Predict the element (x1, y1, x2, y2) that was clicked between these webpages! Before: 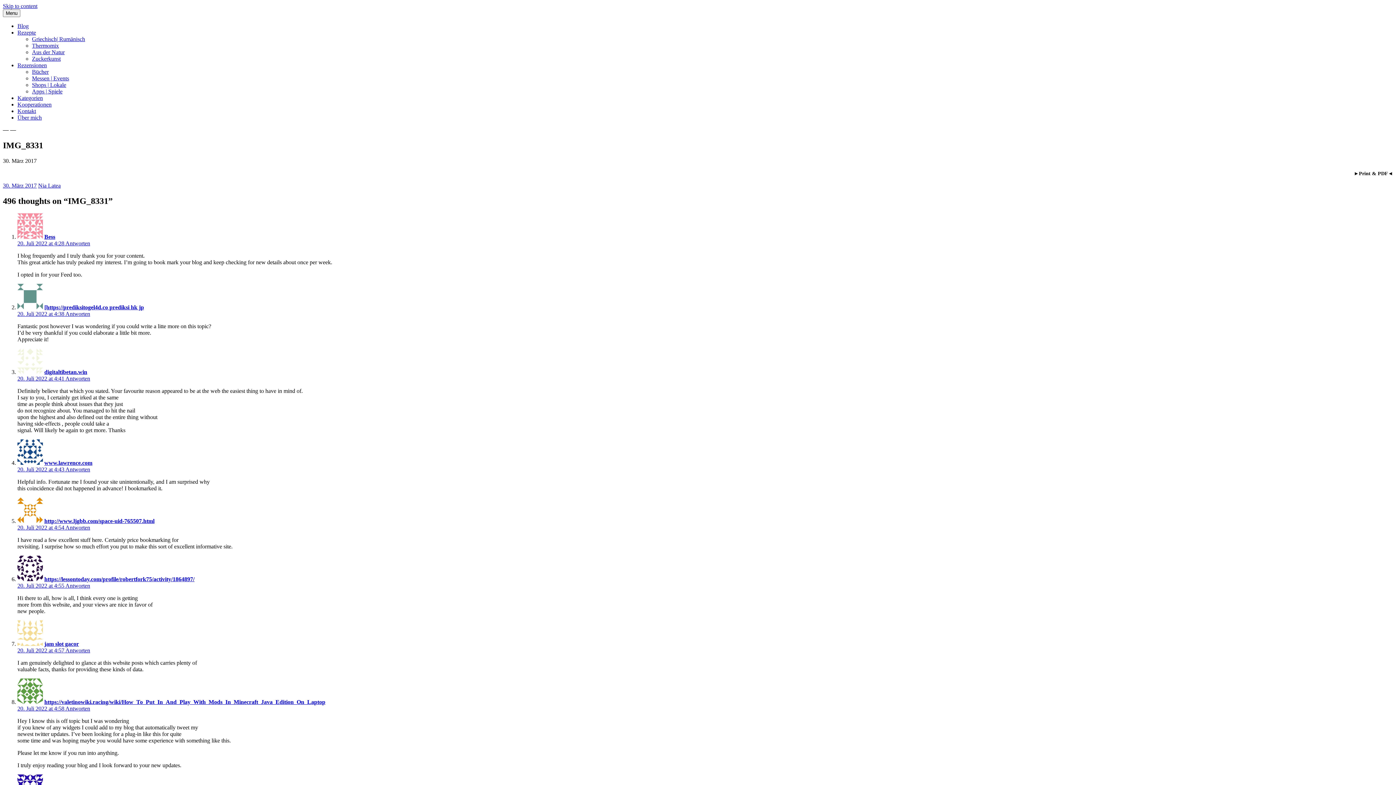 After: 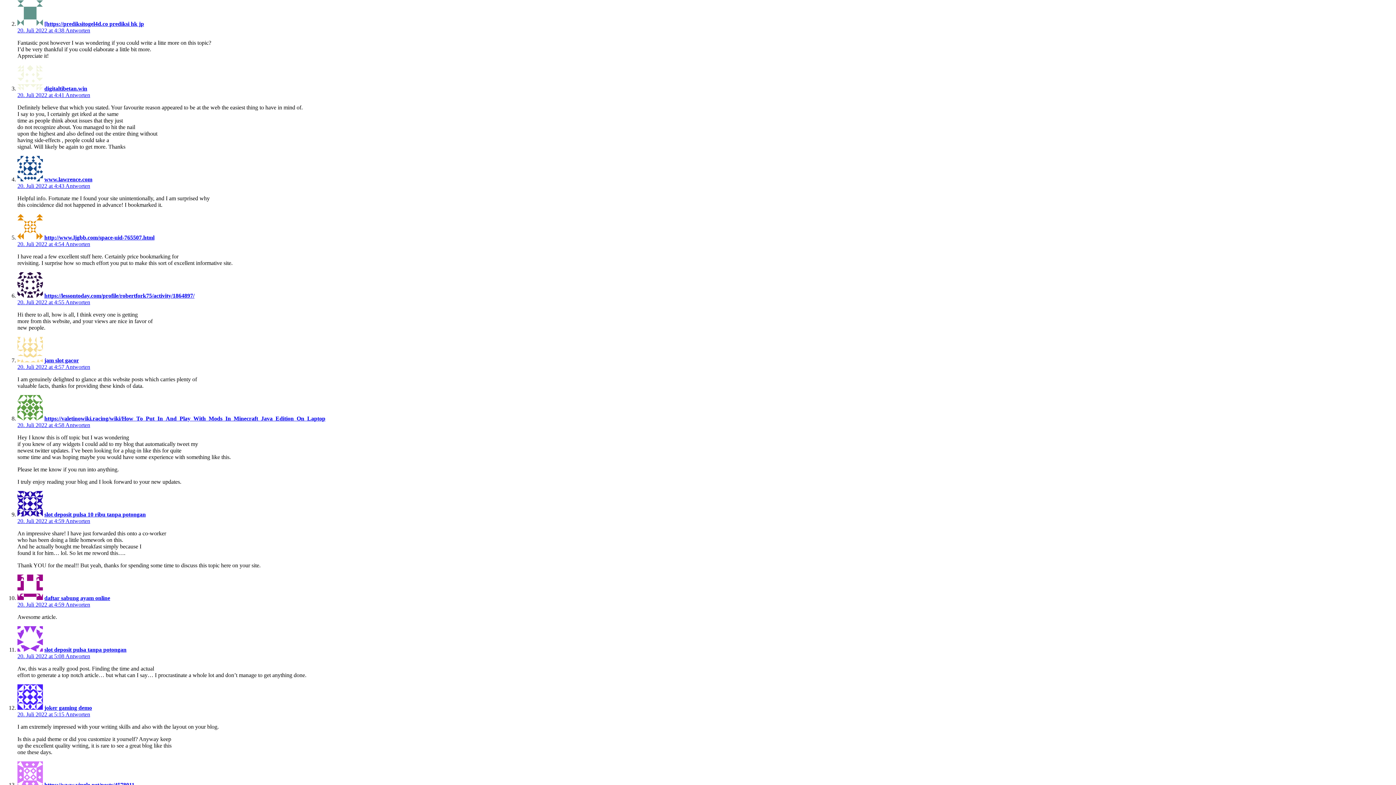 Action: label: 20. Juli 2022 at 4:38  bbox: (17, 310, 65, 316)